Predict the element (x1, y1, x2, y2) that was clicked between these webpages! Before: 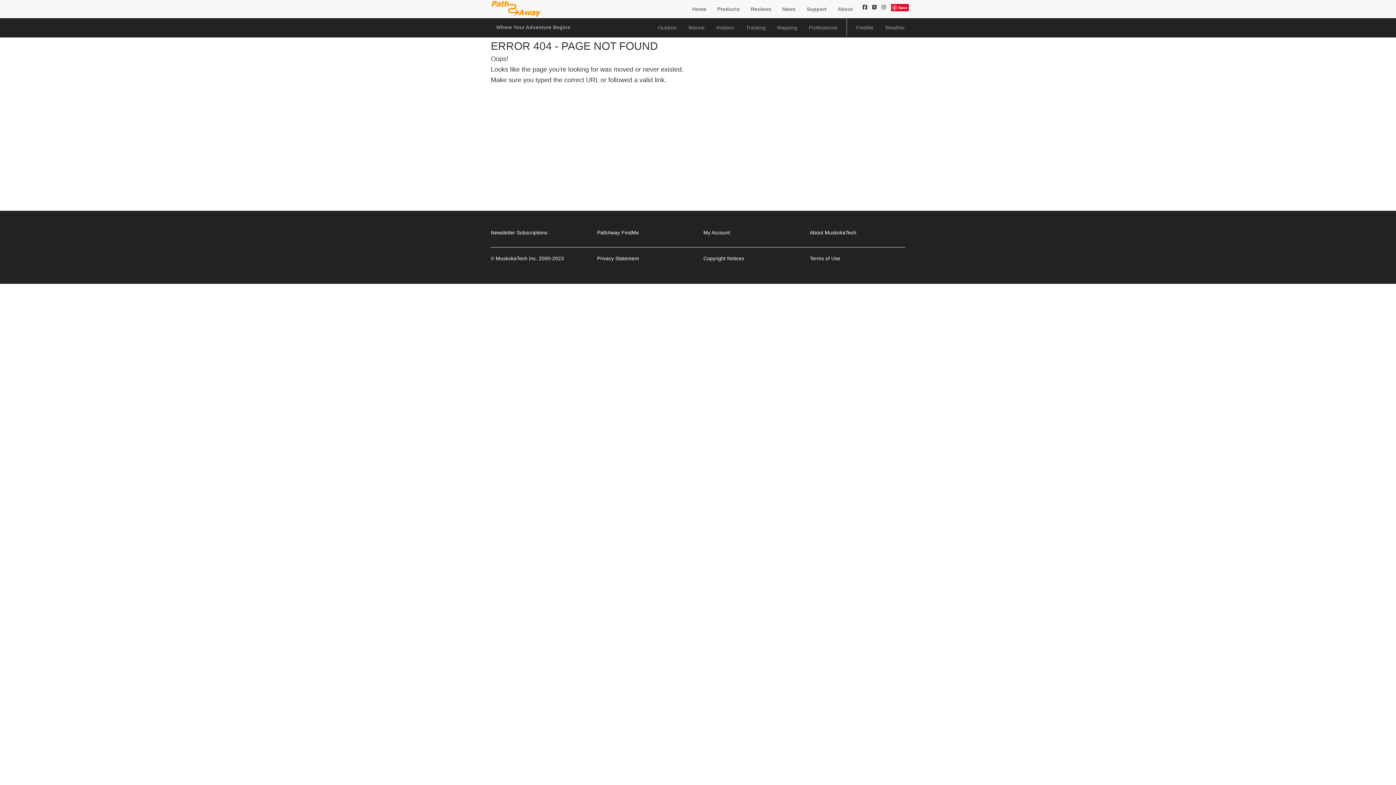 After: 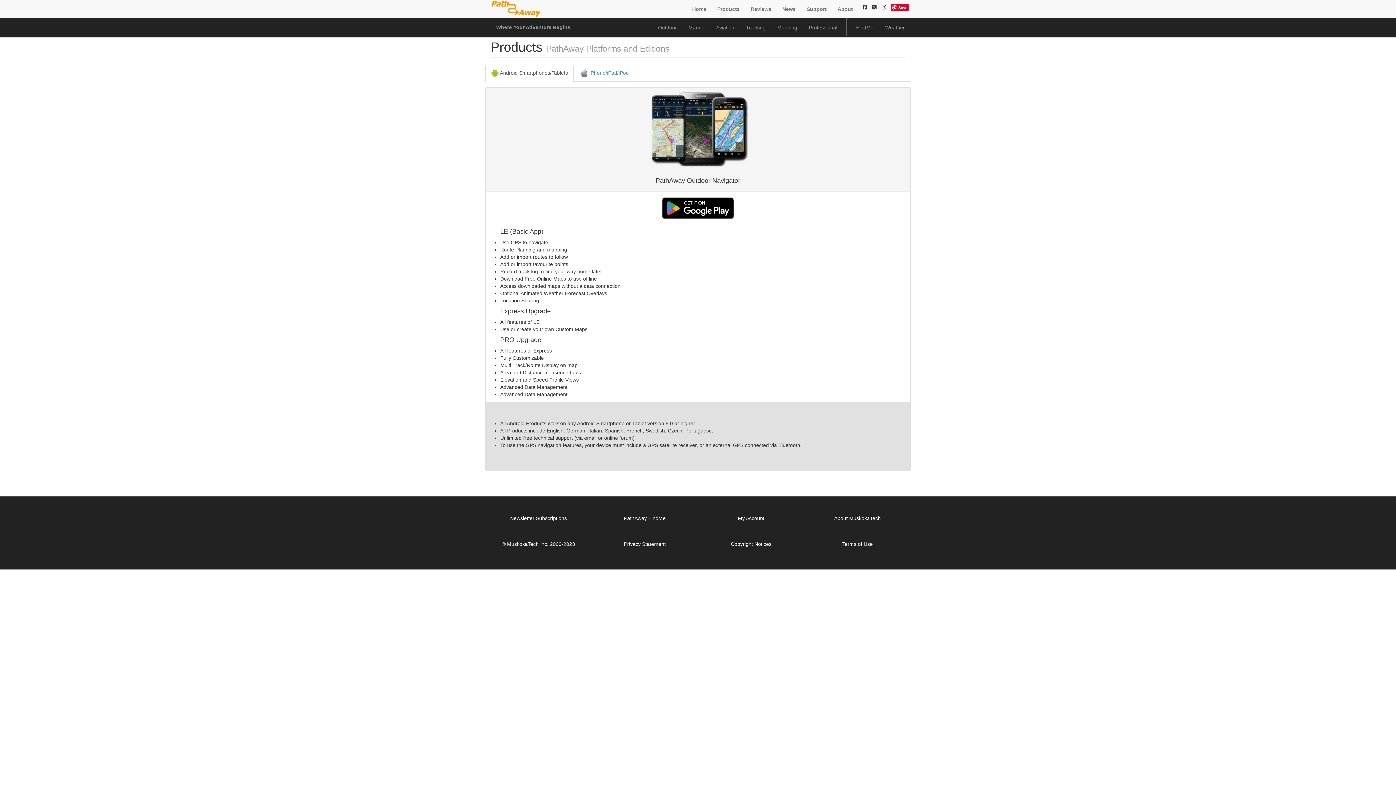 Action: bbox: (712, 0, 745, 18) label: Products